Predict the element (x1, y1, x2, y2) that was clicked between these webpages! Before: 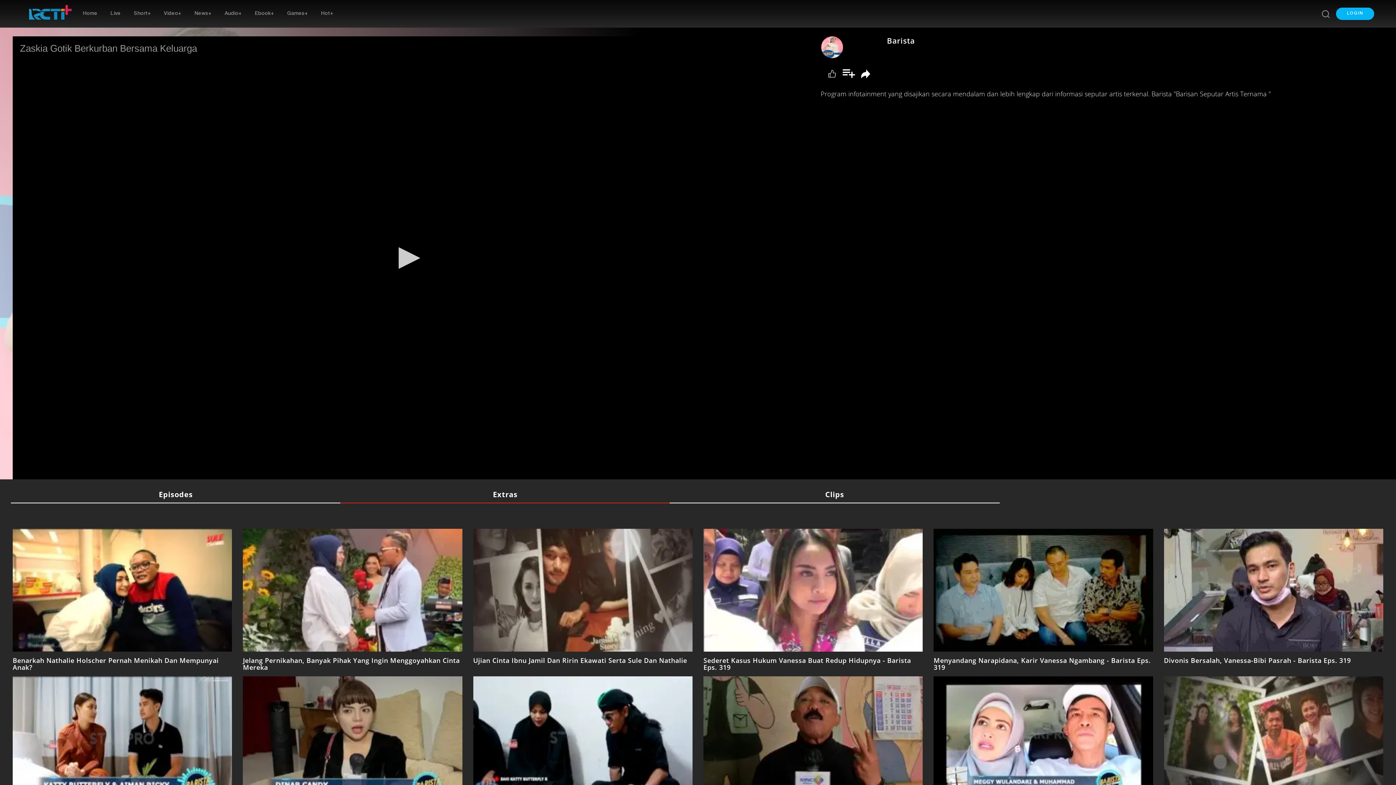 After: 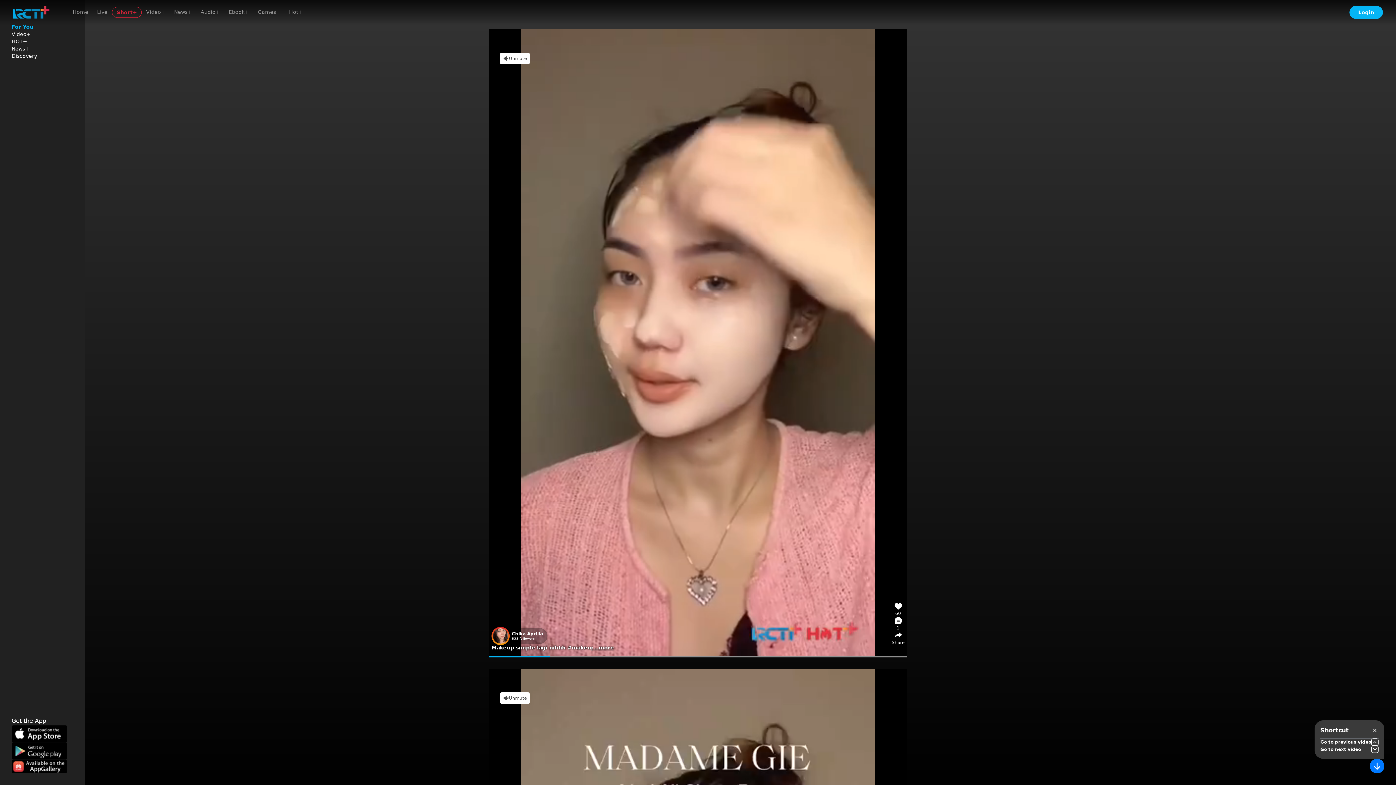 Action: label: Short+ bbox: (123, 1, 153, 26)